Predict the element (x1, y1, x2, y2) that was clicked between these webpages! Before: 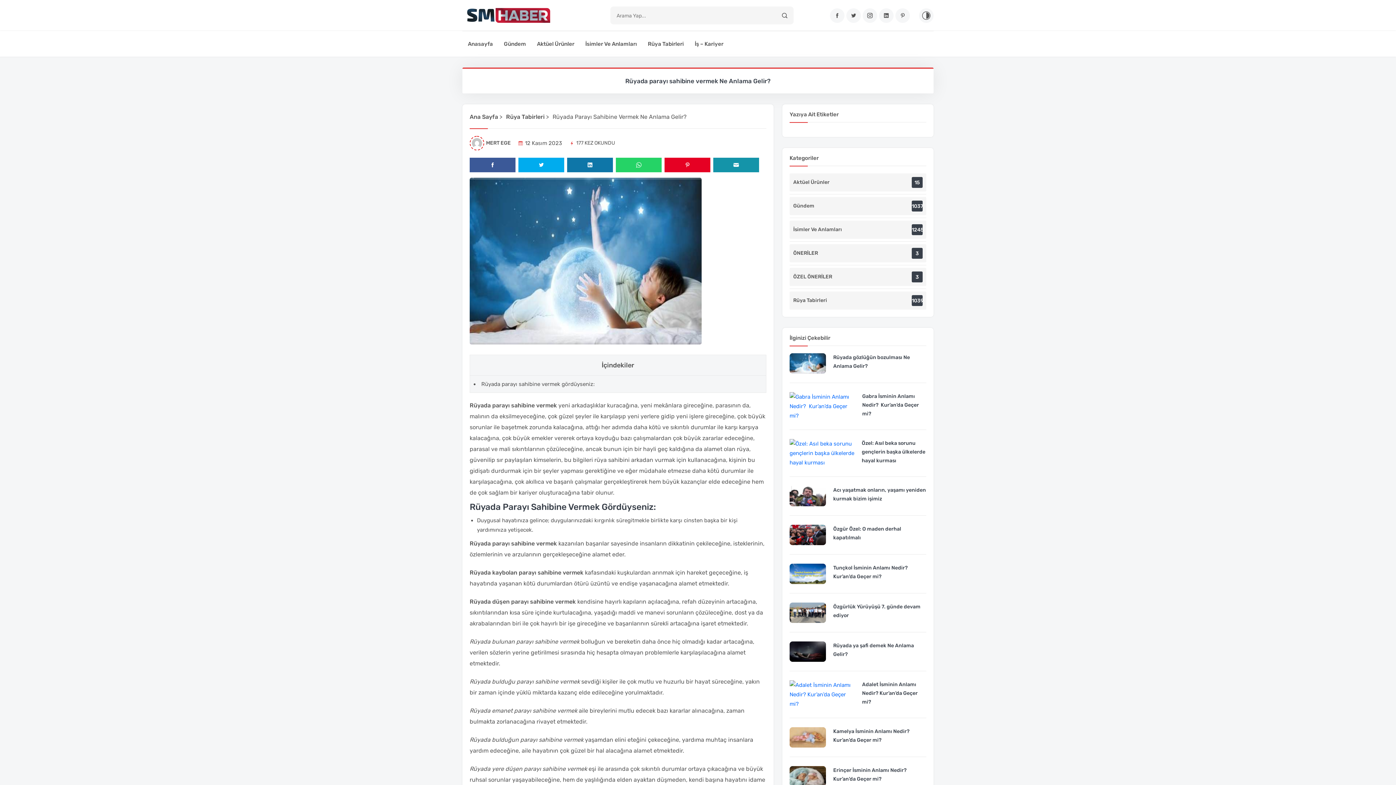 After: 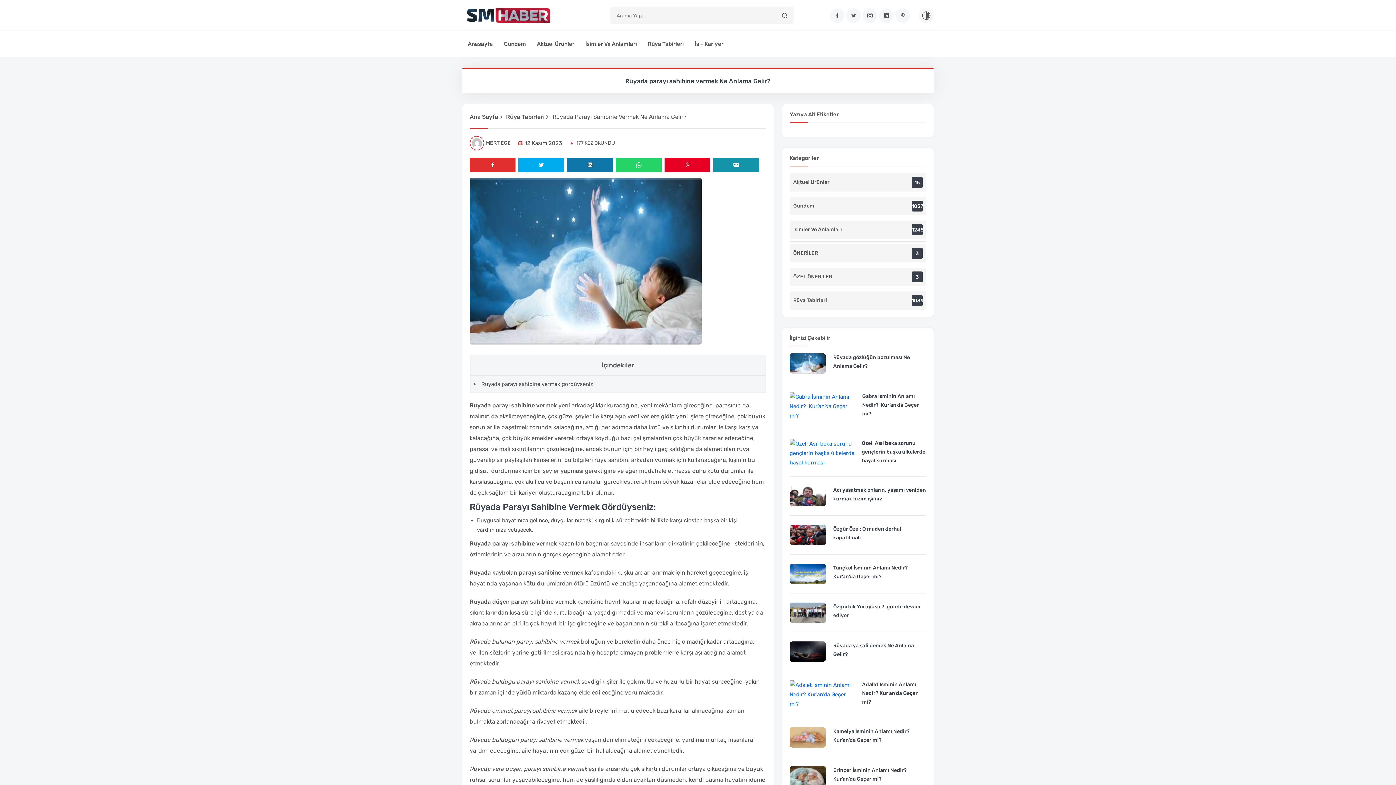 Action: label: Facebook bbox: (469, 157, 515, 172)